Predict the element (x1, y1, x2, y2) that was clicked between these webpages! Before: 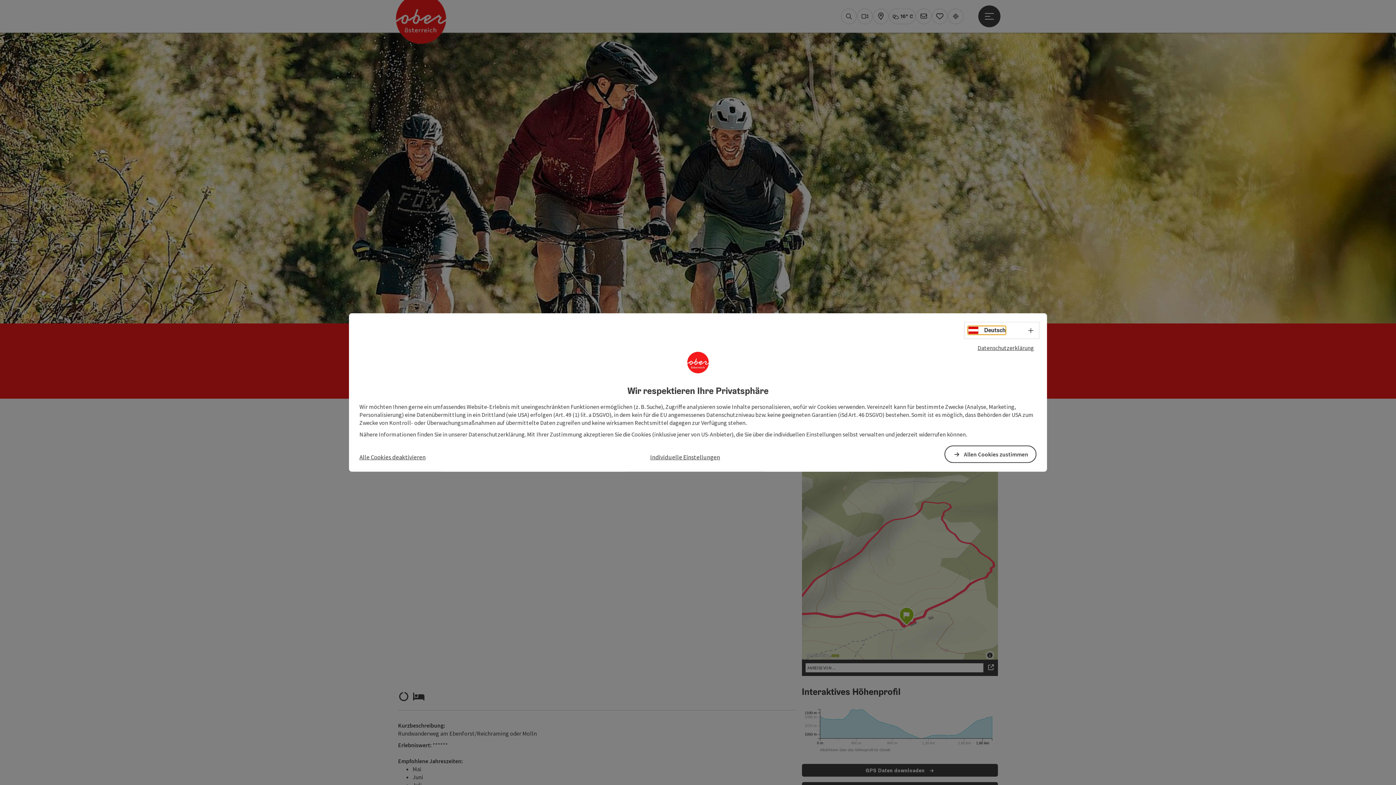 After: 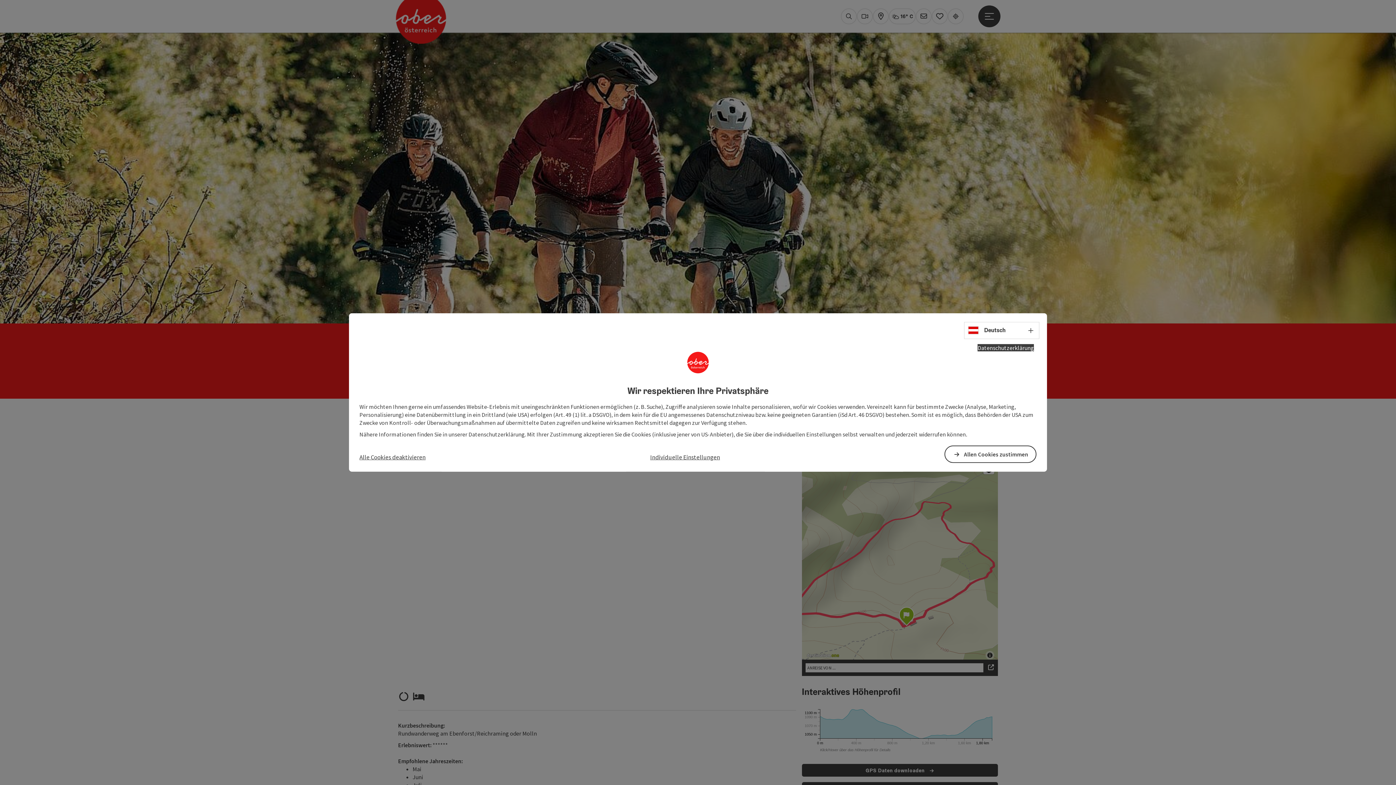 Action: bbox: (977, 344, 1034, 351) label: Datenschutzerklärung